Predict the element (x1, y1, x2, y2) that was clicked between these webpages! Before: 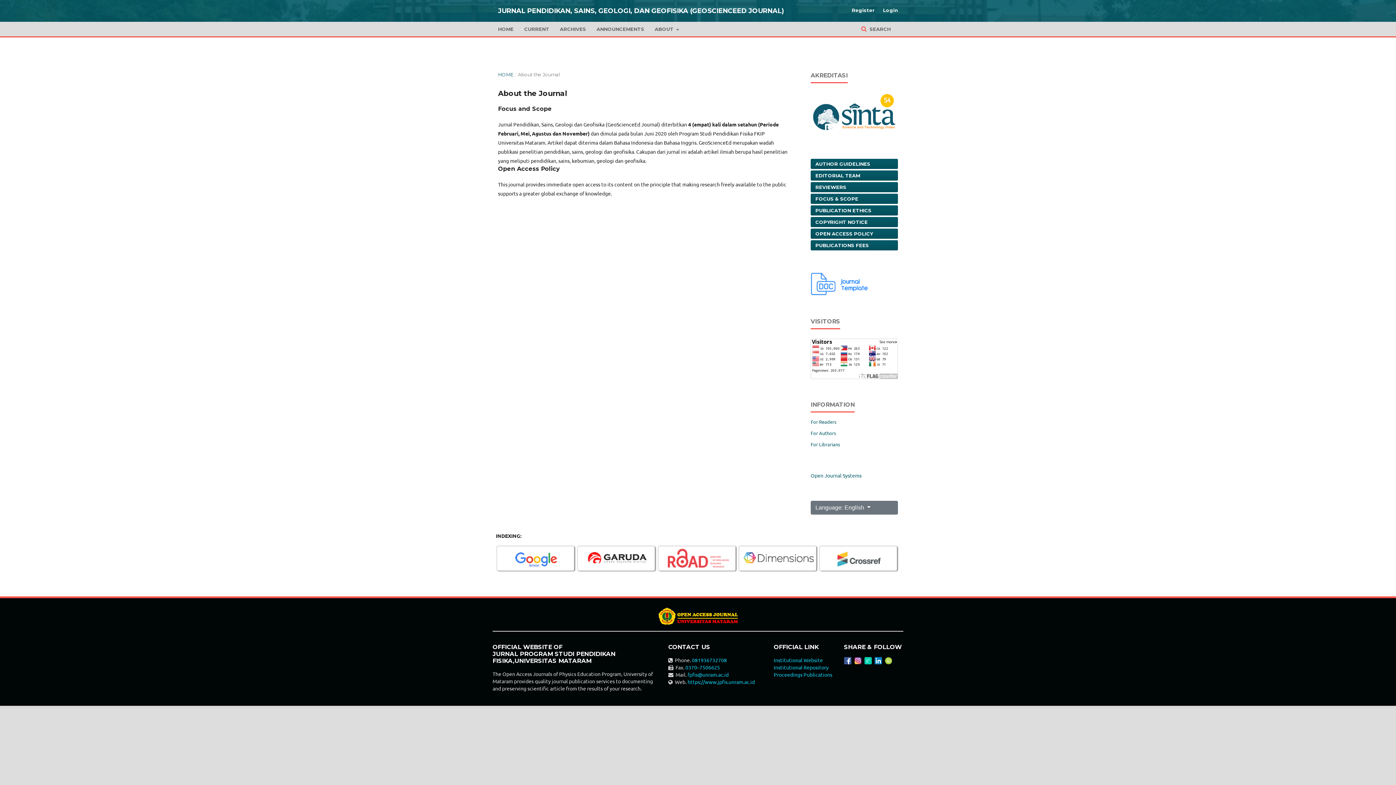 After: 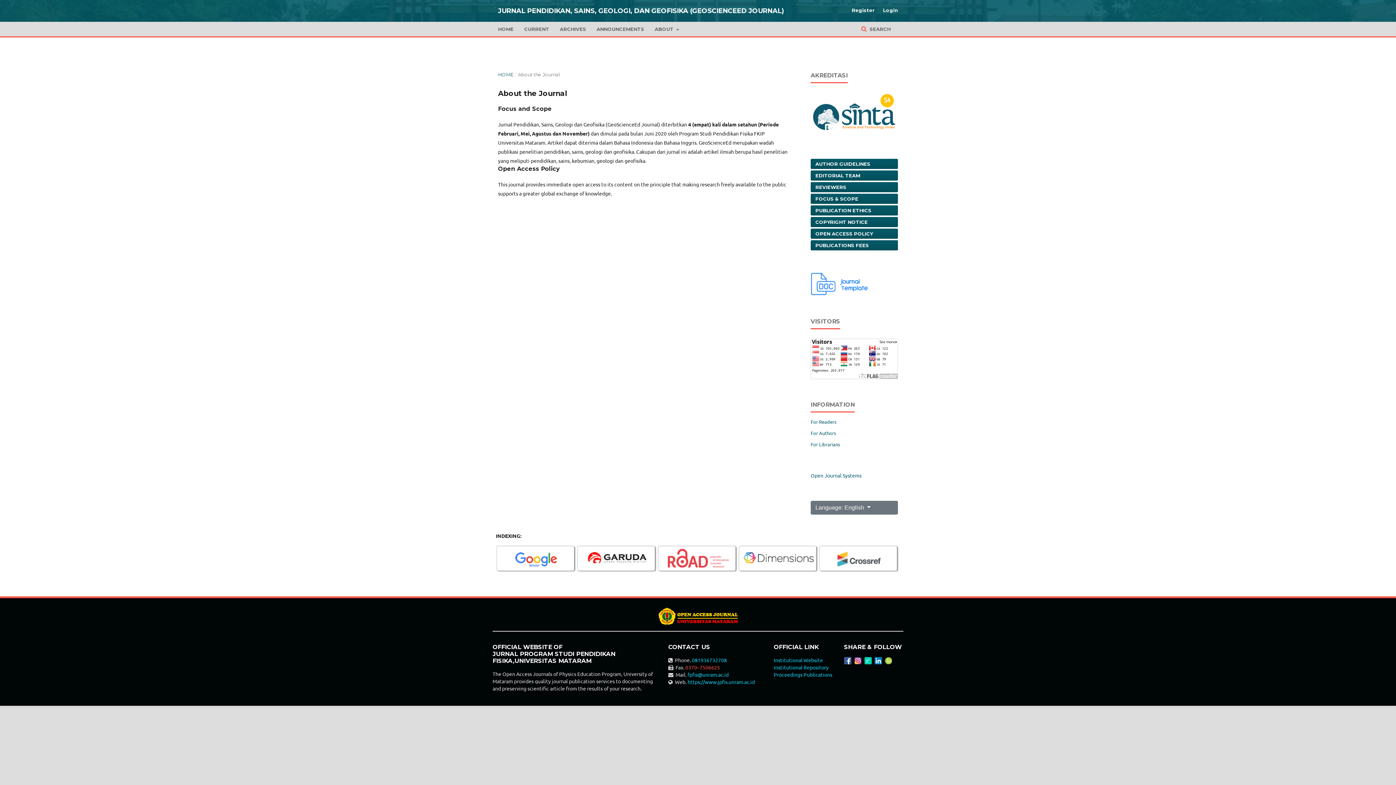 Action: label: 0370–7506625 bbox: (685, 664, 720, 670)